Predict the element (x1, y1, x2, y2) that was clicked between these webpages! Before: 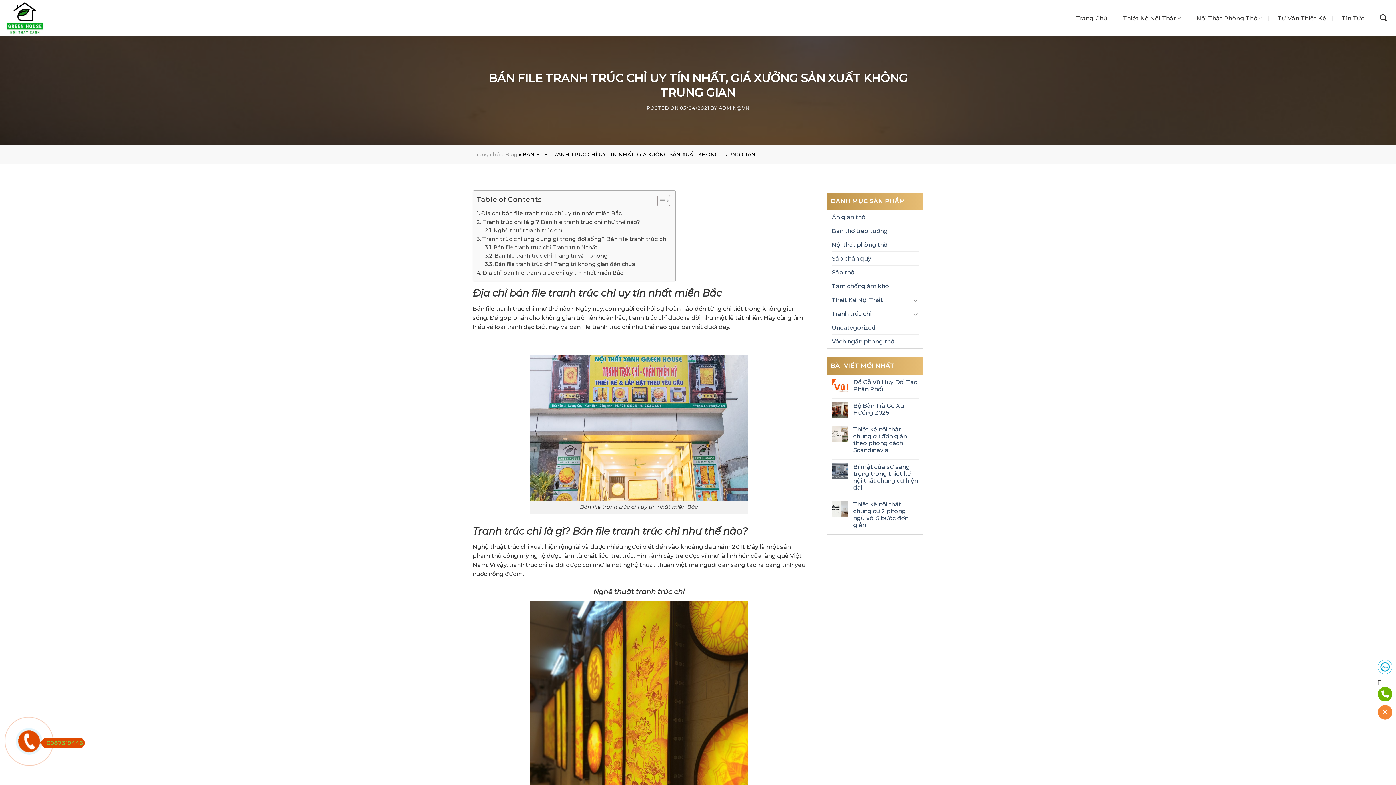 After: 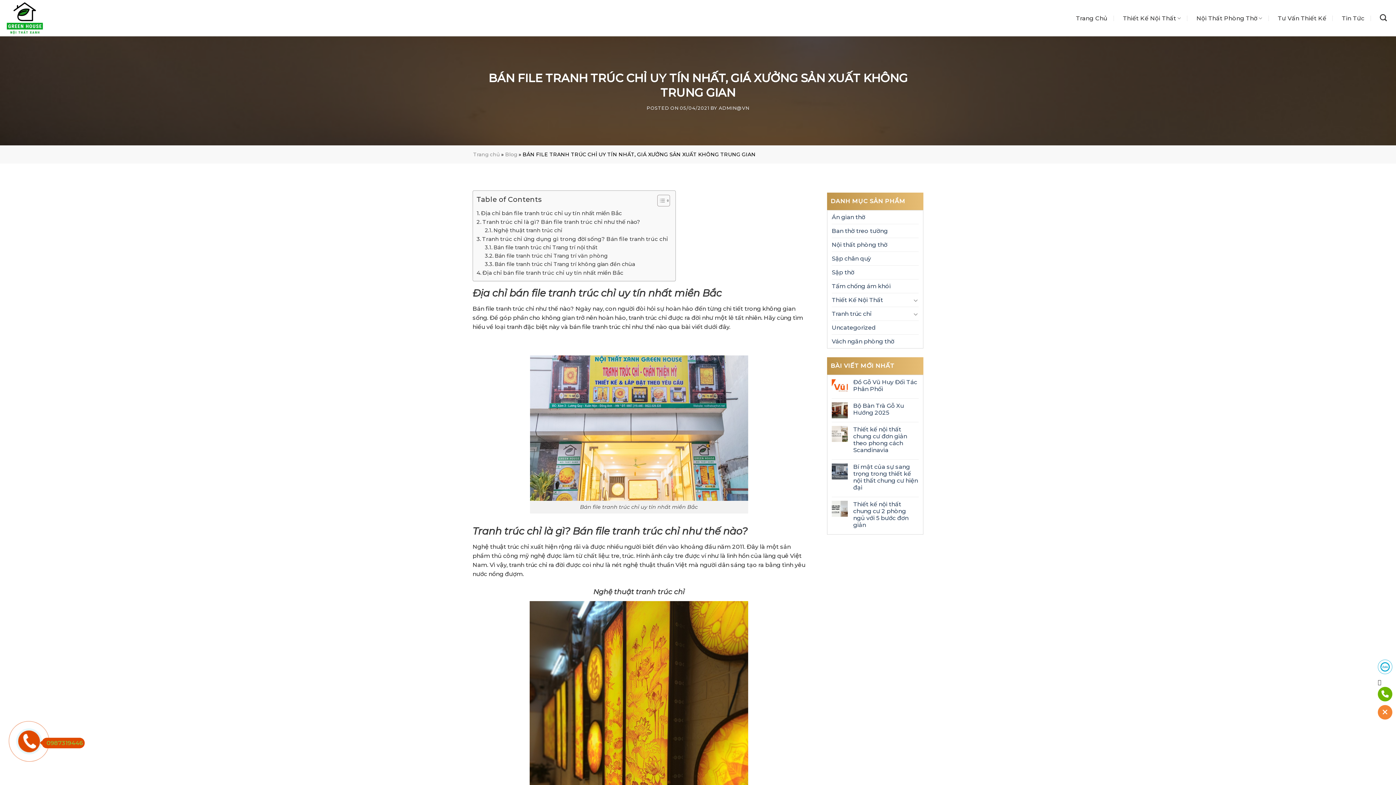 Action: bbox: (1378, 687, 1392, 701)